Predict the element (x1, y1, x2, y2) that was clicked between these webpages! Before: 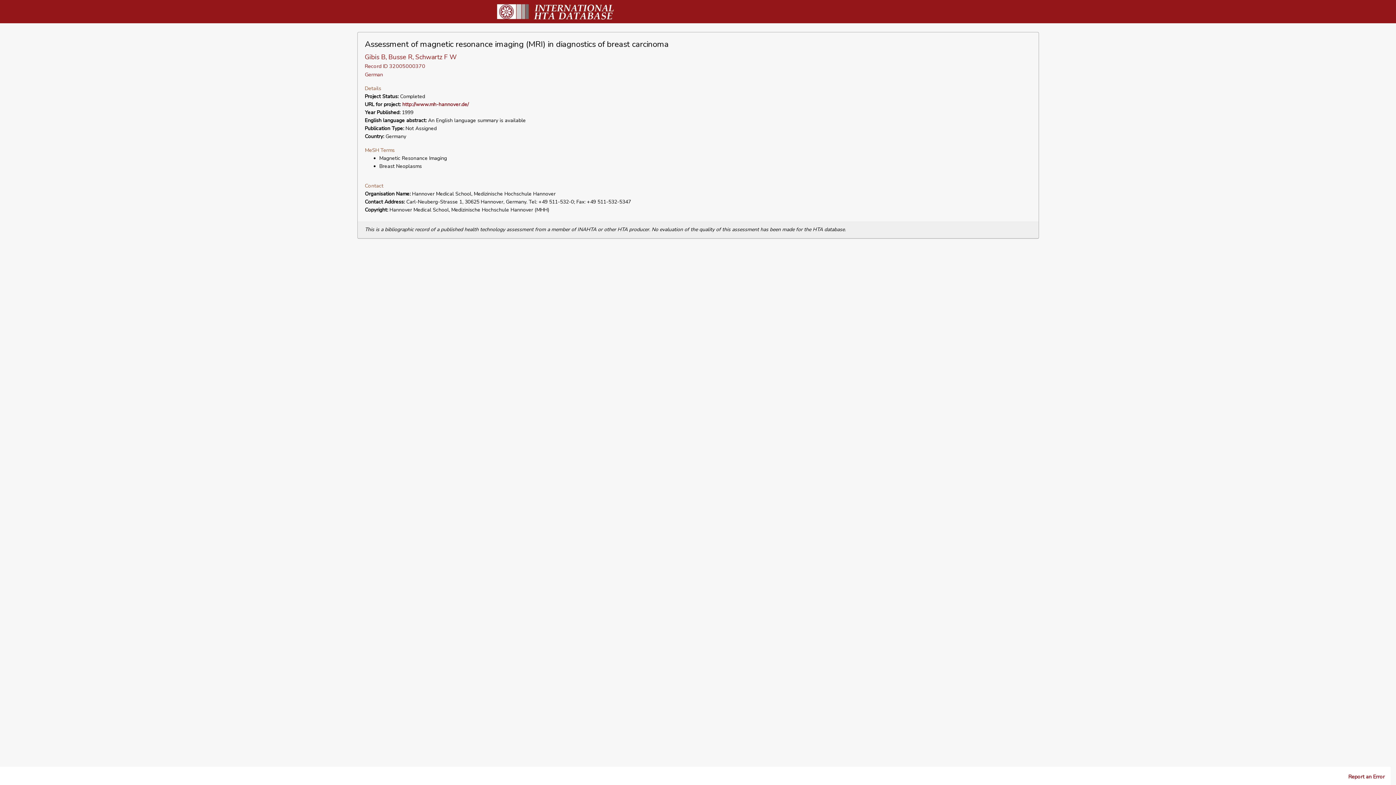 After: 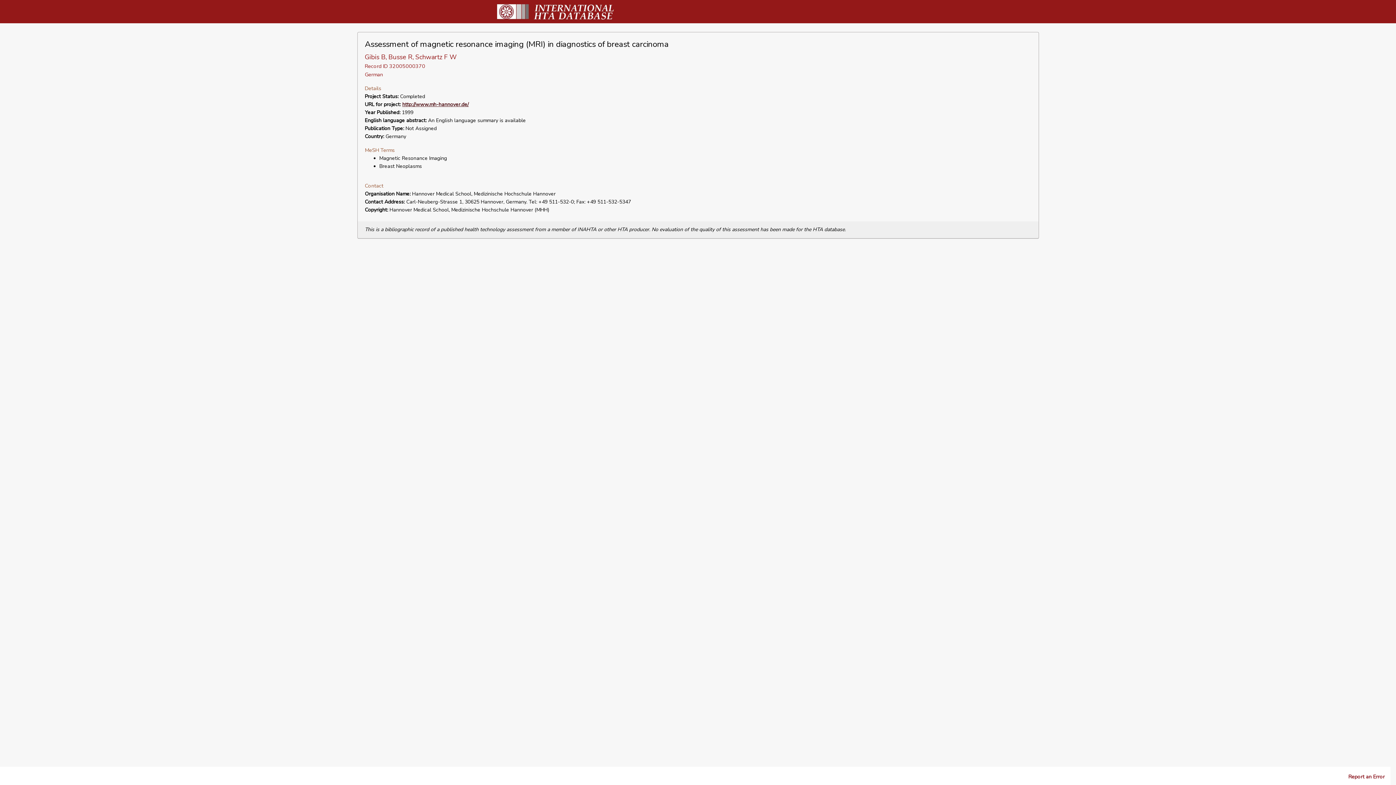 Action: label: http://www.mh-hannover.de/ bbox: (402, 101, 468, 108)